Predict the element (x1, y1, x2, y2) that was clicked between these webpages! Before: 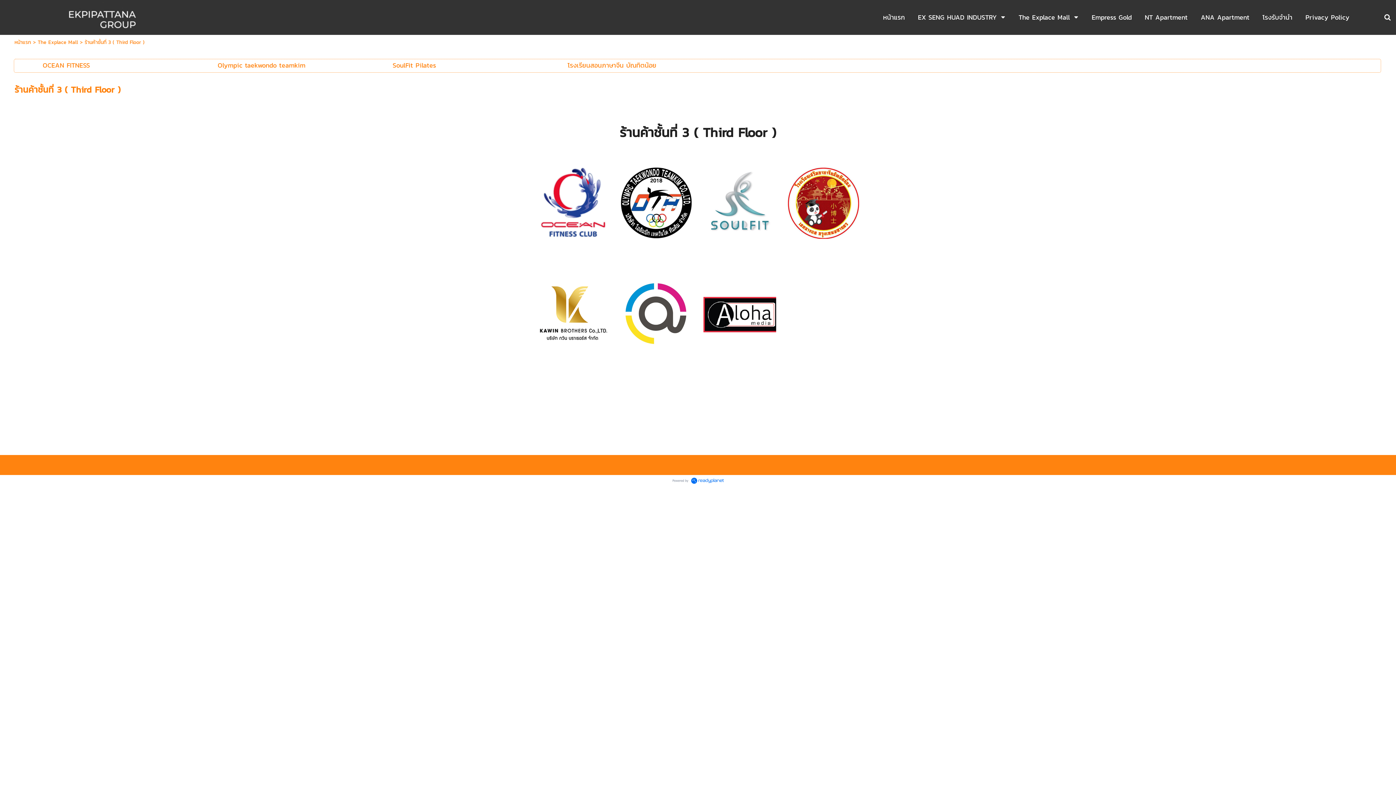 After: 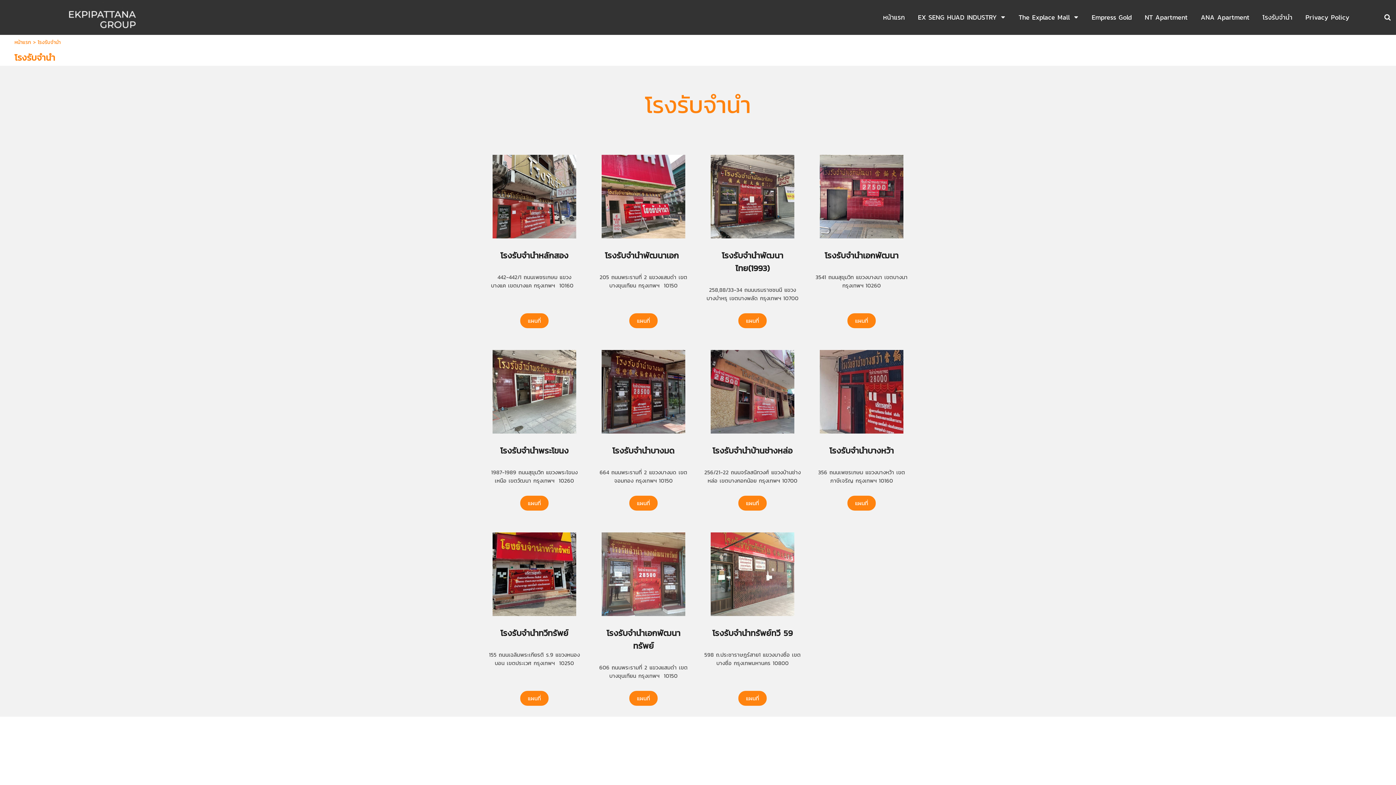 Action: label: โรงรับจำนำ bbox: (1262, 10, 1292, 24)